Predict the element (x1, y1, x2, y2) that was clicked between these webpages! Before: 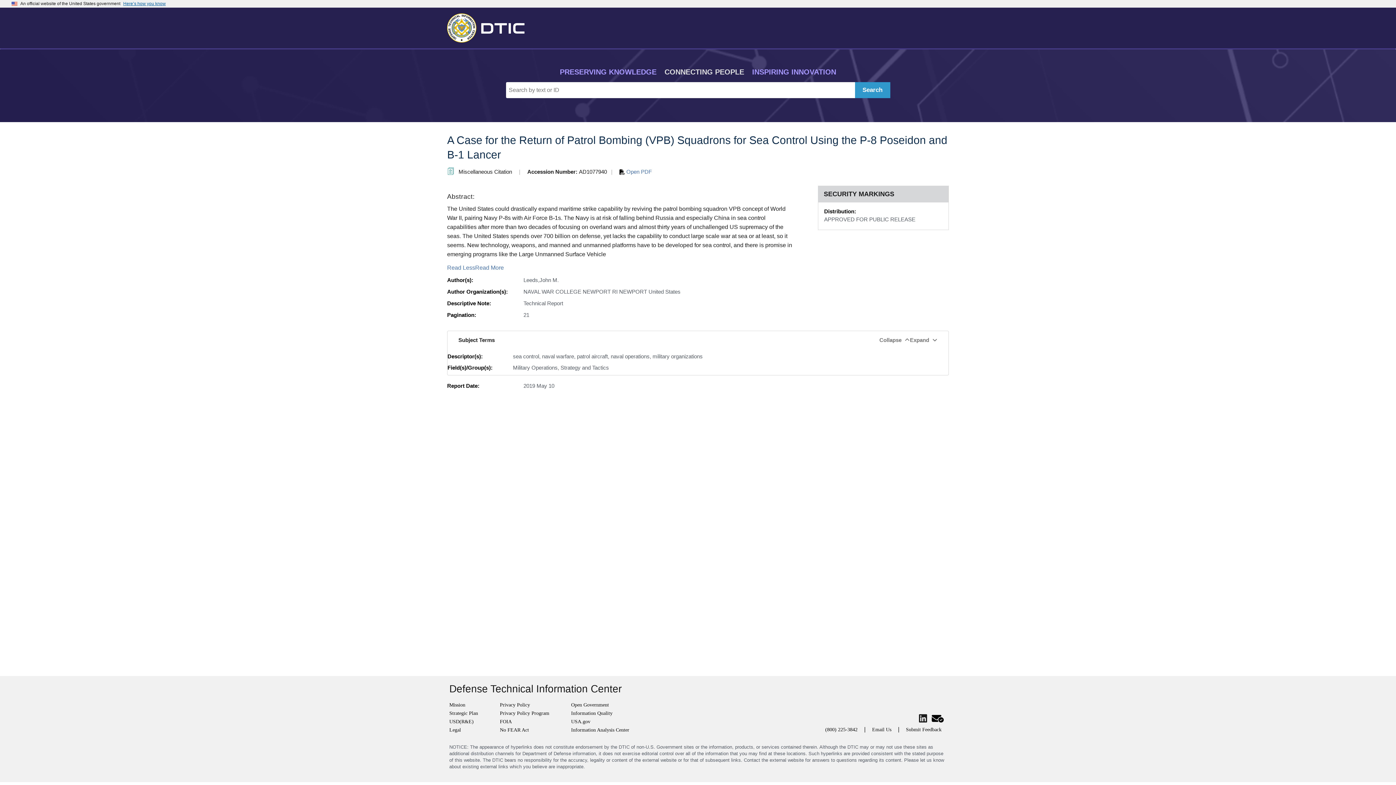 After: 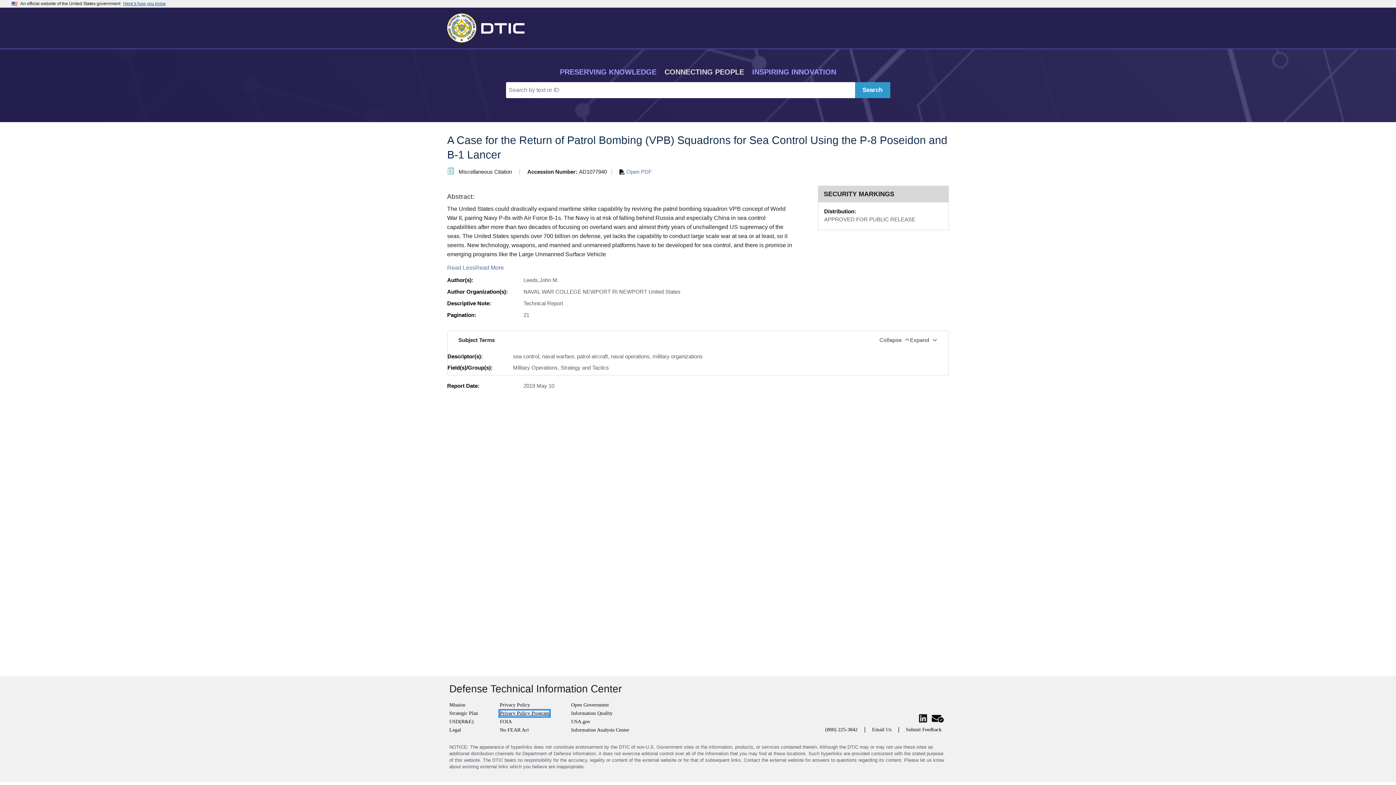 Action: label: Privacy Policy Program bbox: (500, 710, 549, 716)